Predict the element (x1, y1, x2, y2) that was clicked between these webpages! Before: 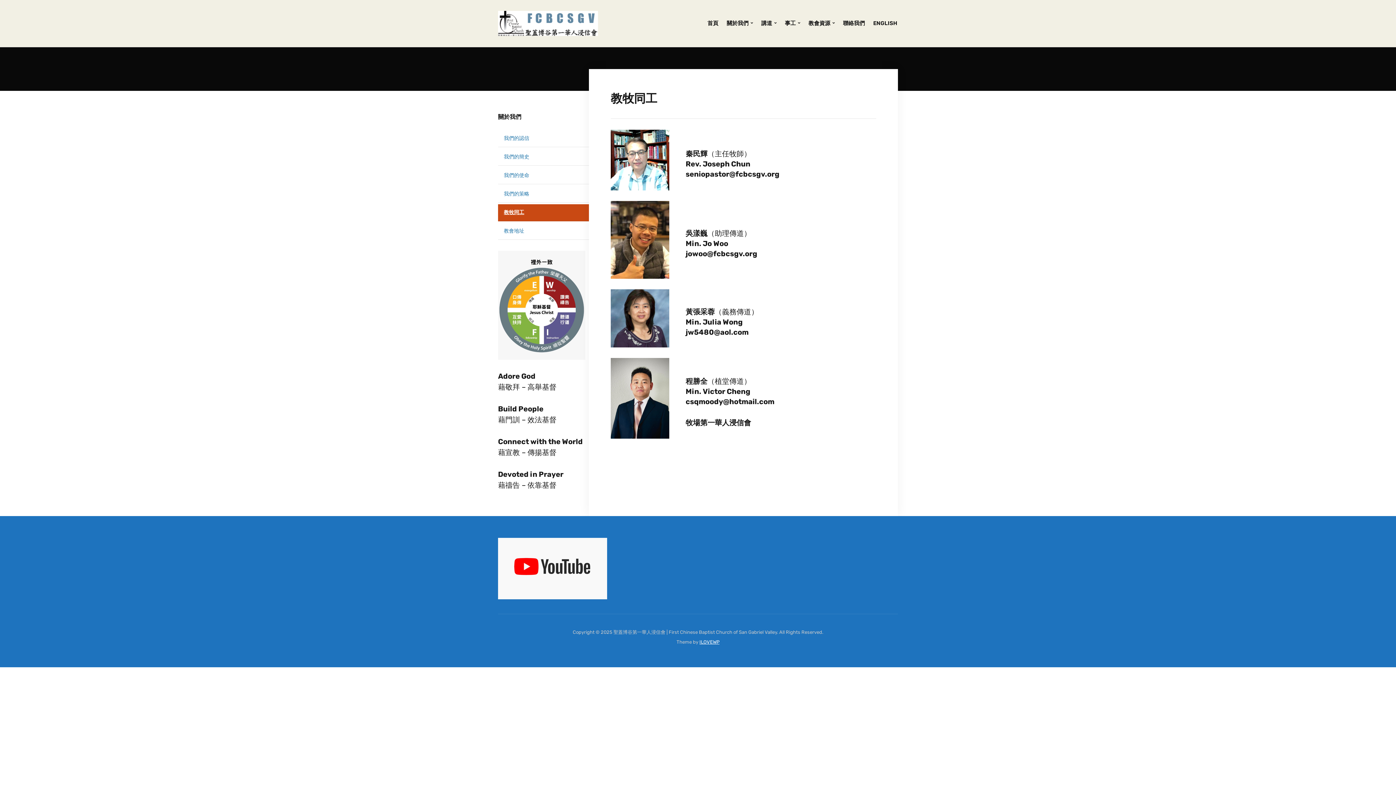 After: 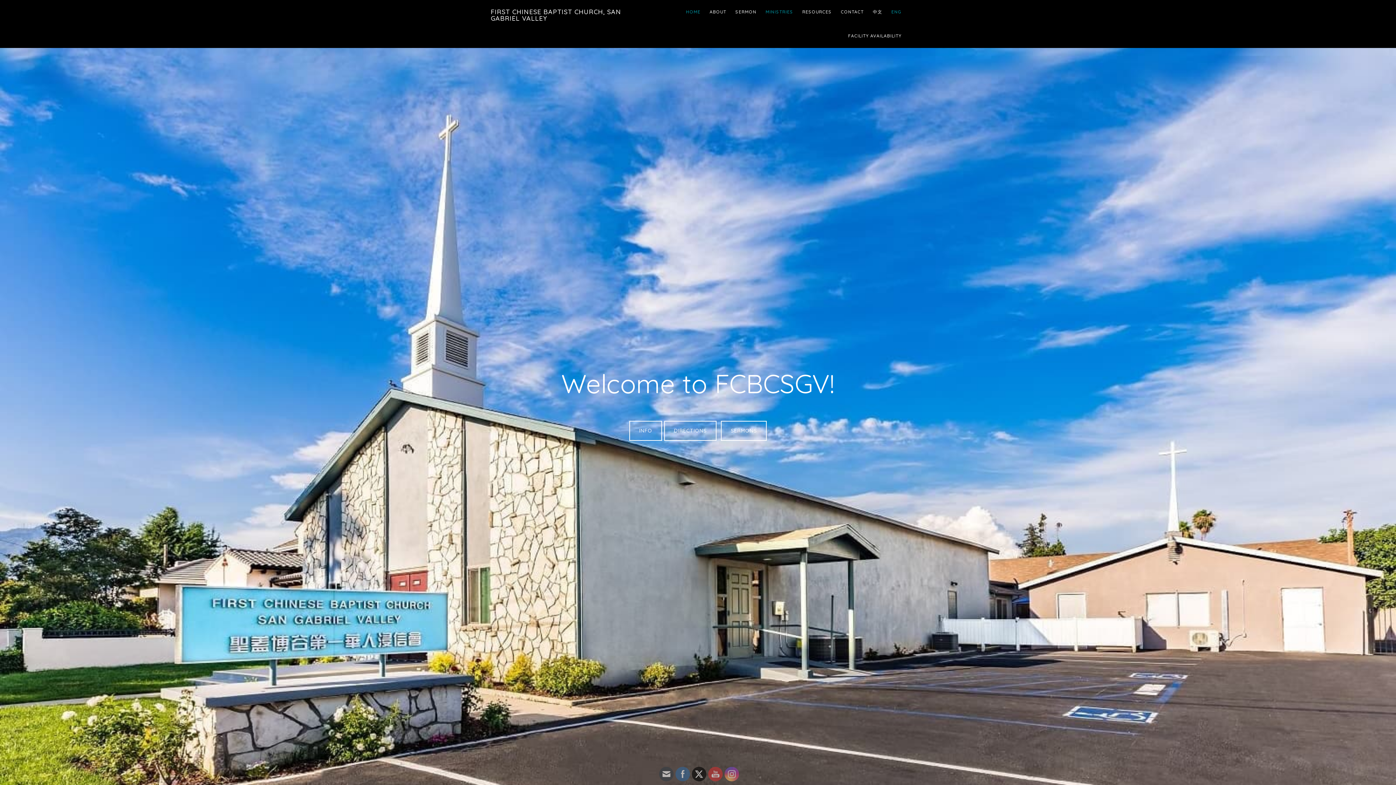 Action: bbox: (872, 15, 898, 31) label: ENGLISH